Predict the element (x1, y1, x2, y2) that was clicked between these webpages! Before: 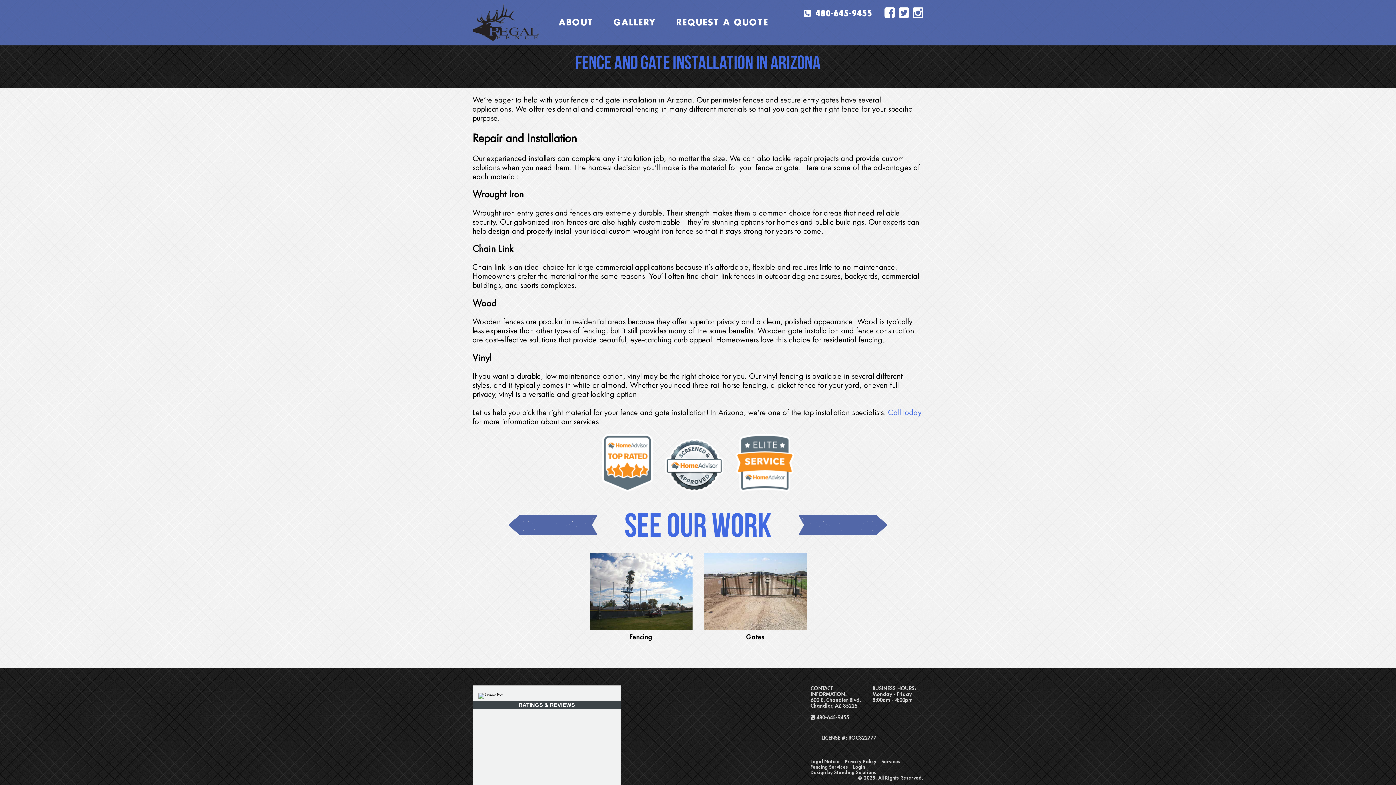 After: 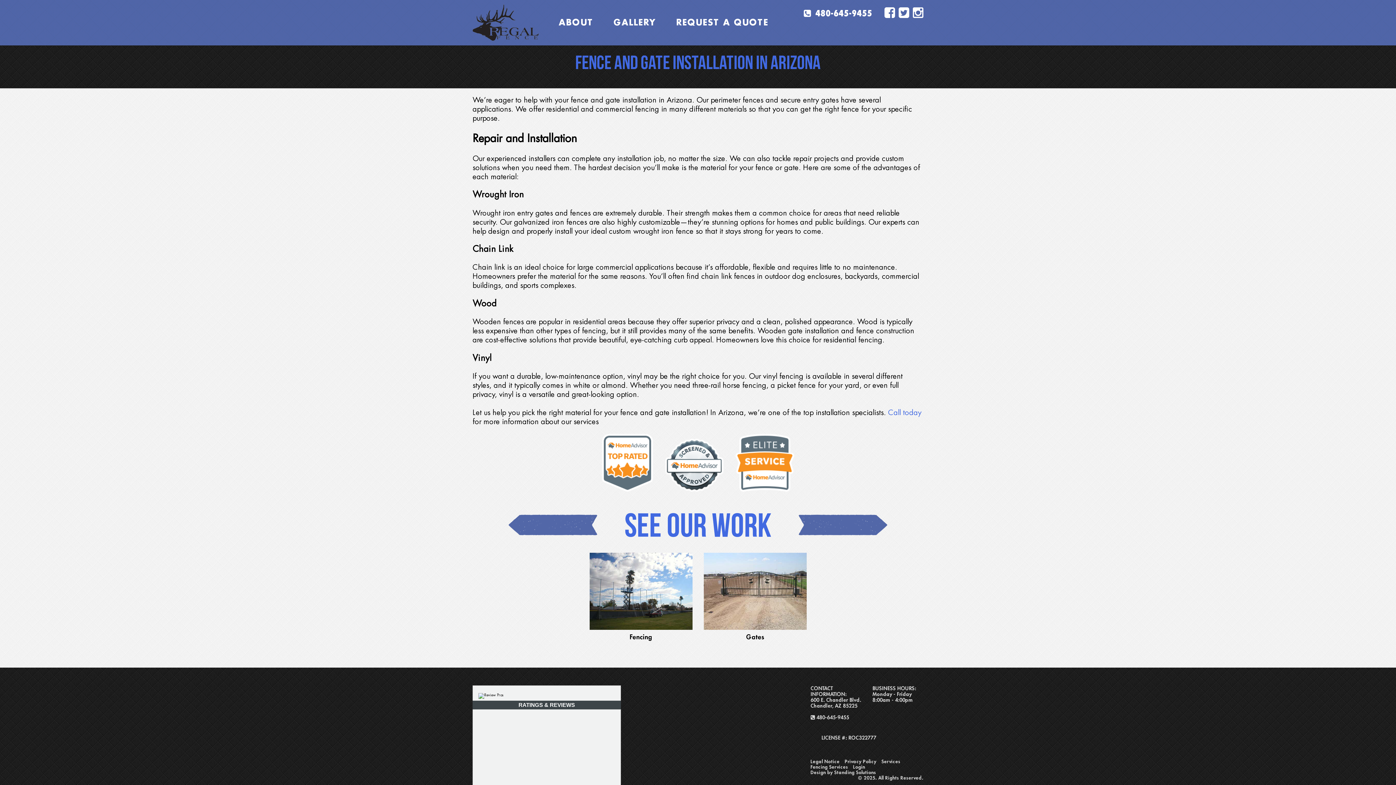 Action: bbox: (898, 6, 913, 19) label:  